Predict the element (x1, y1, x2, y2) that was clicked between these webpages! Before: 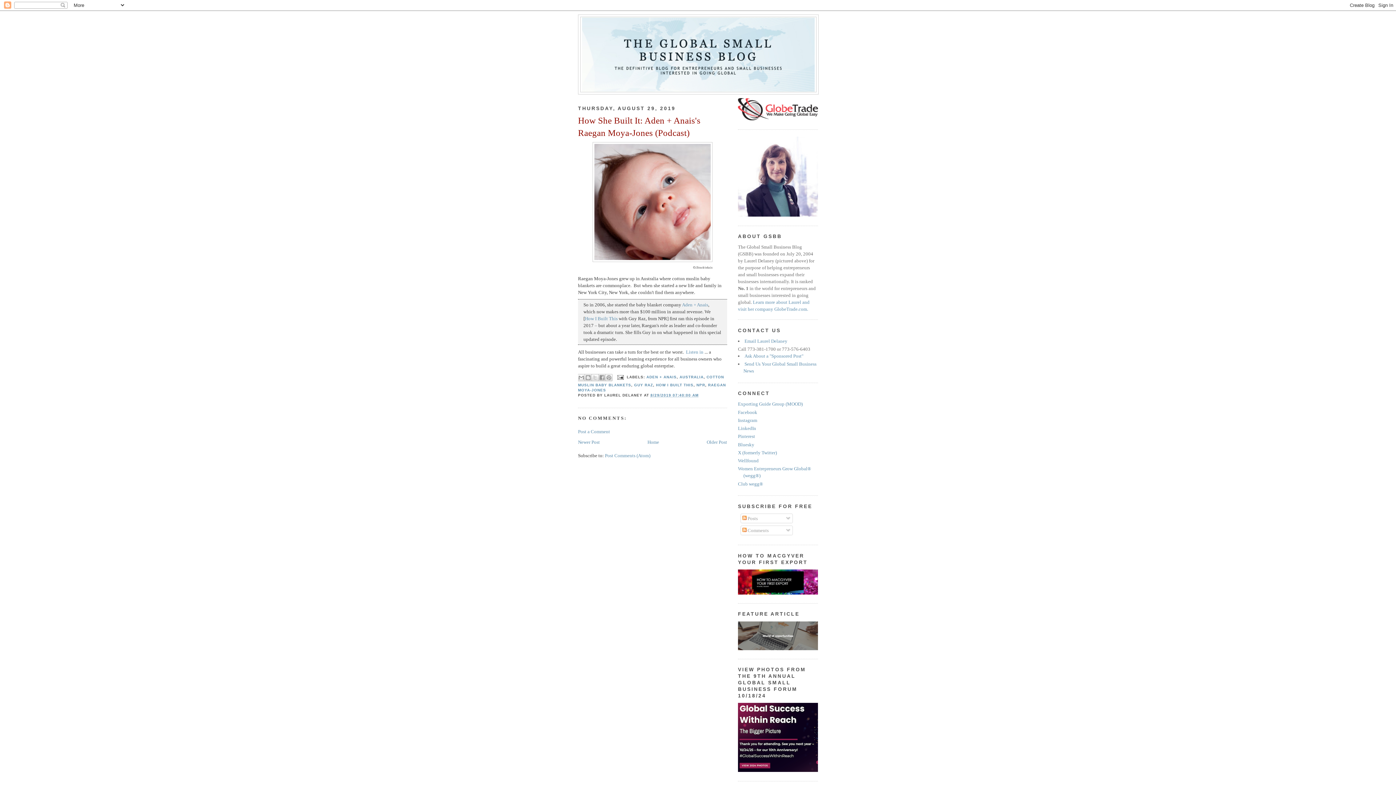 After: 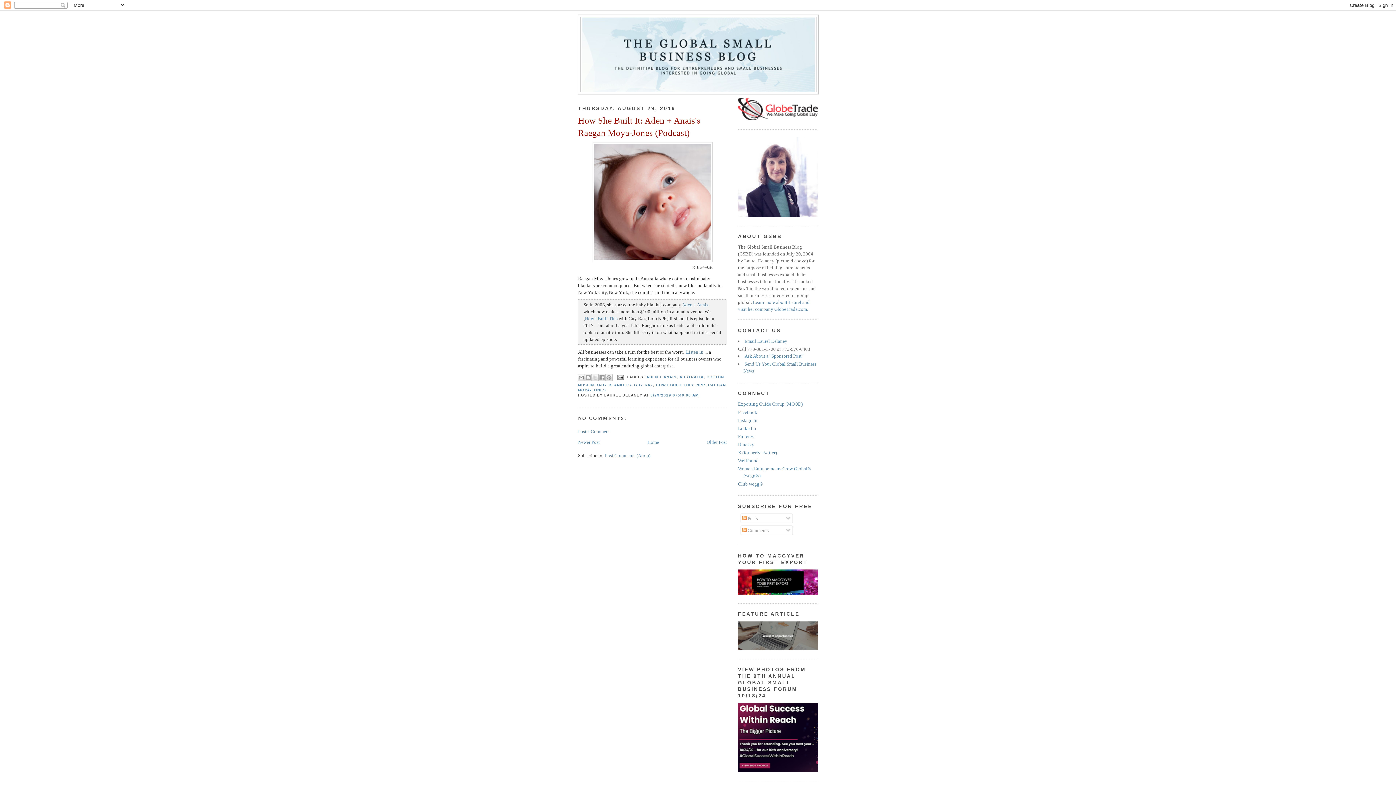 Action: bbox: (578, 114, 727, 139) label: How She Built It: Aden + Anais's Raegan Moya-Jones (Podcast)